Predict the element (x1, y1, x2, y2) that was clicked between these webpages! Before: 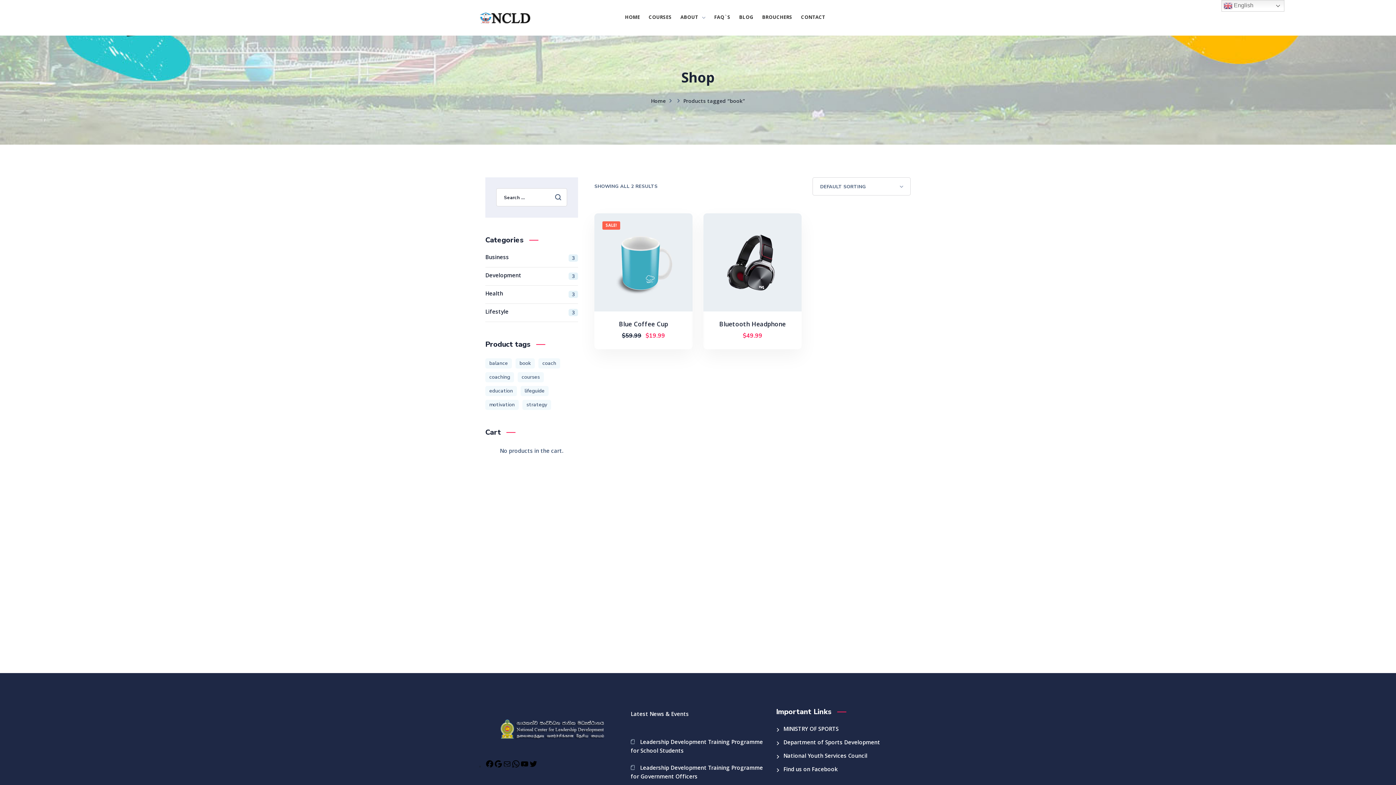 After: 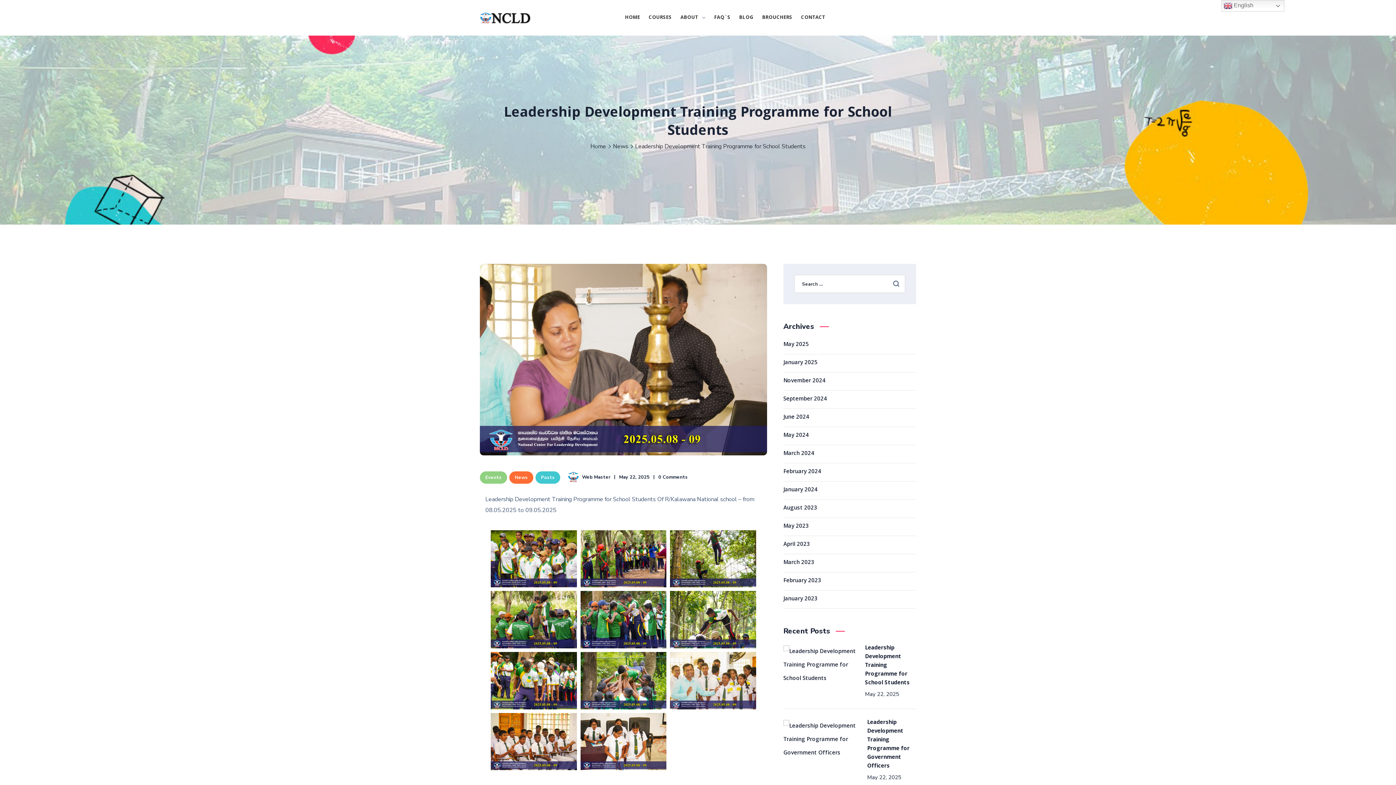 Action: bbox: (630, 738, 765, 756) label: Leadership Development Training Programme for School Students